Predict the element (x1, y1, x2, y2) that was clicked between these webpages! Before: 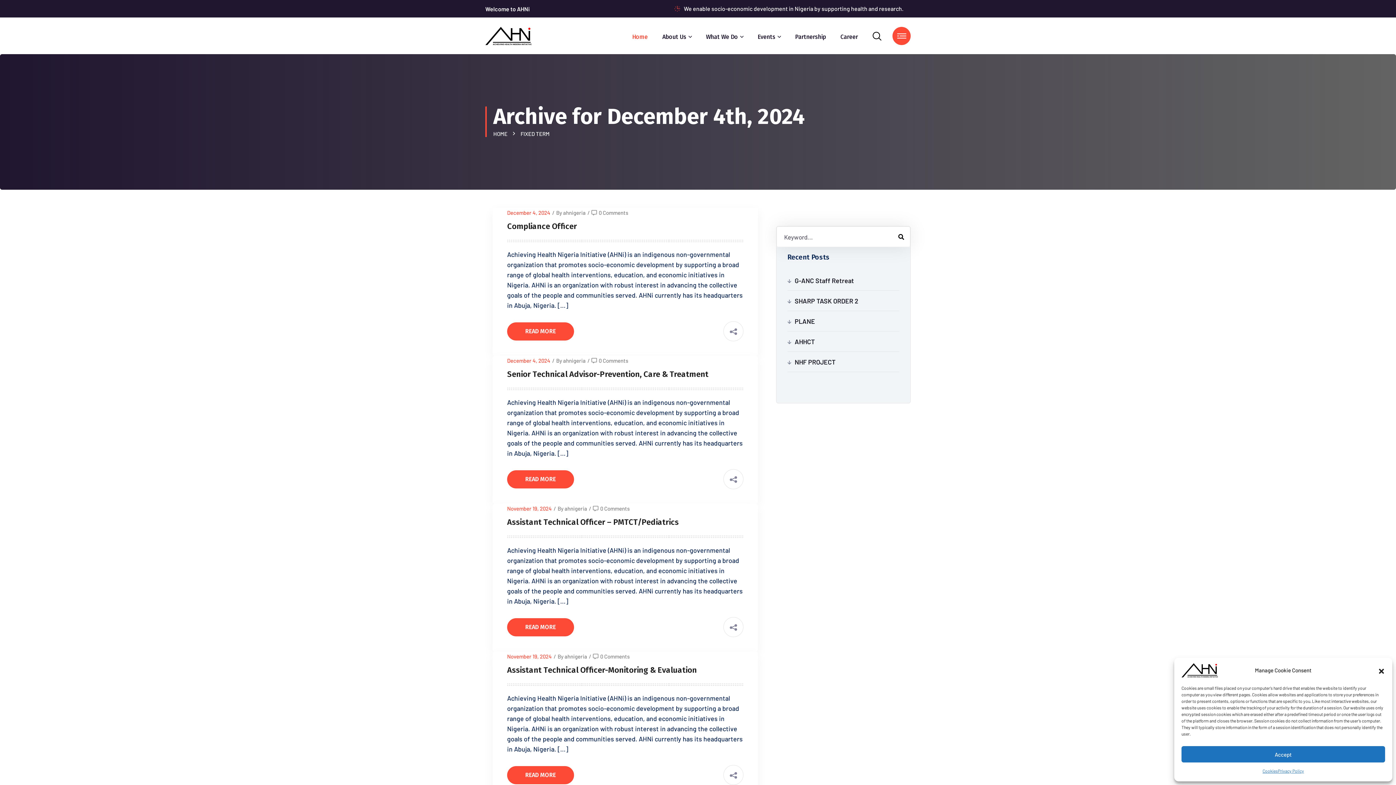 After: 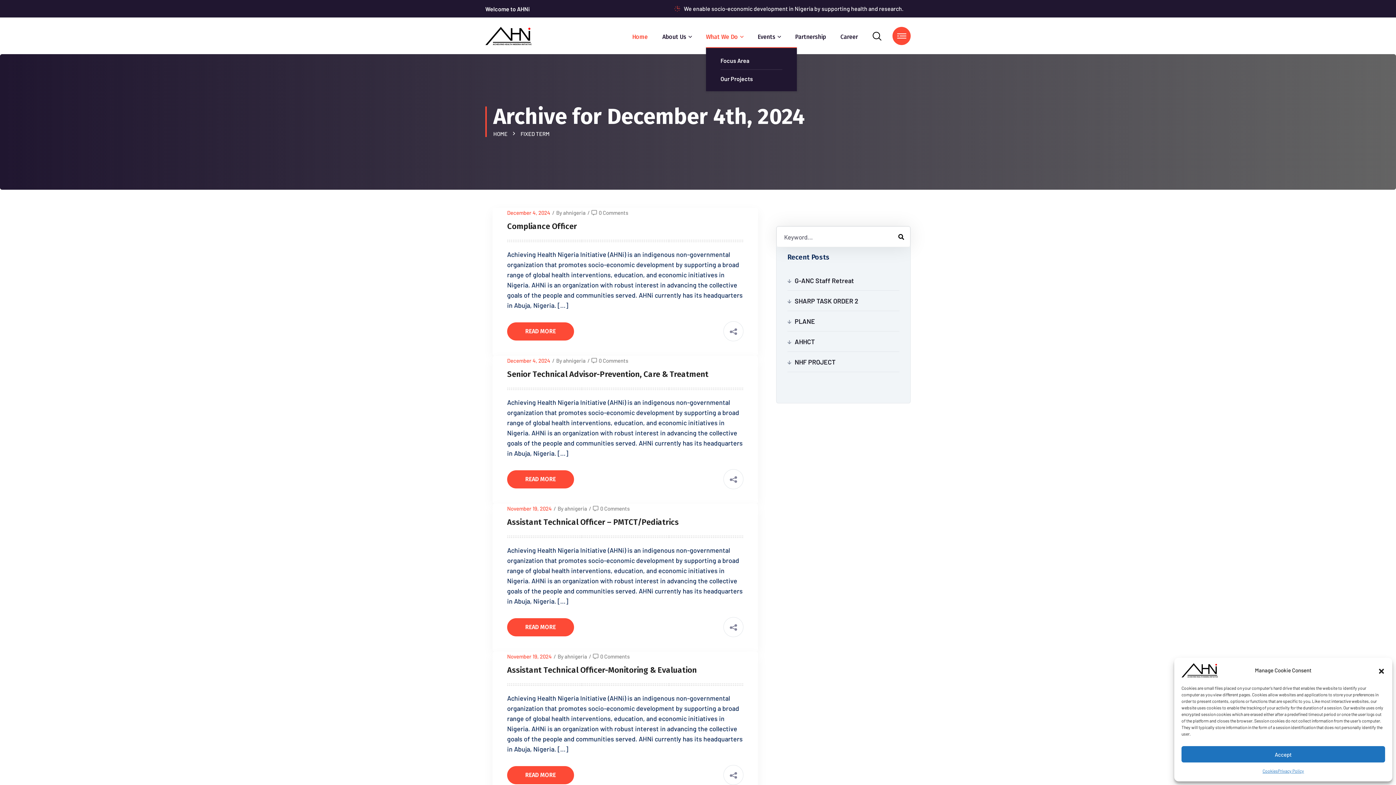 Action: bbox: (706, 30, 738, 43) label: What We Do